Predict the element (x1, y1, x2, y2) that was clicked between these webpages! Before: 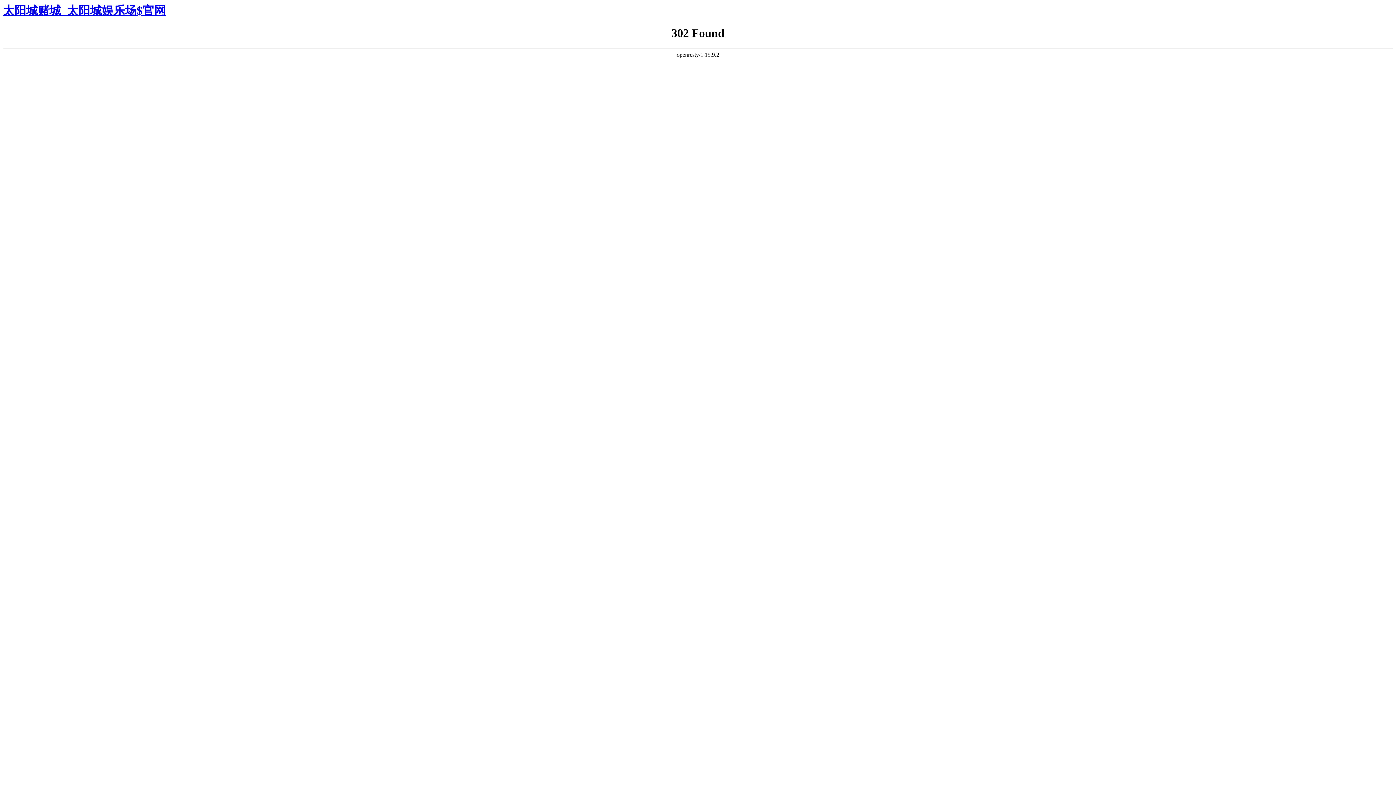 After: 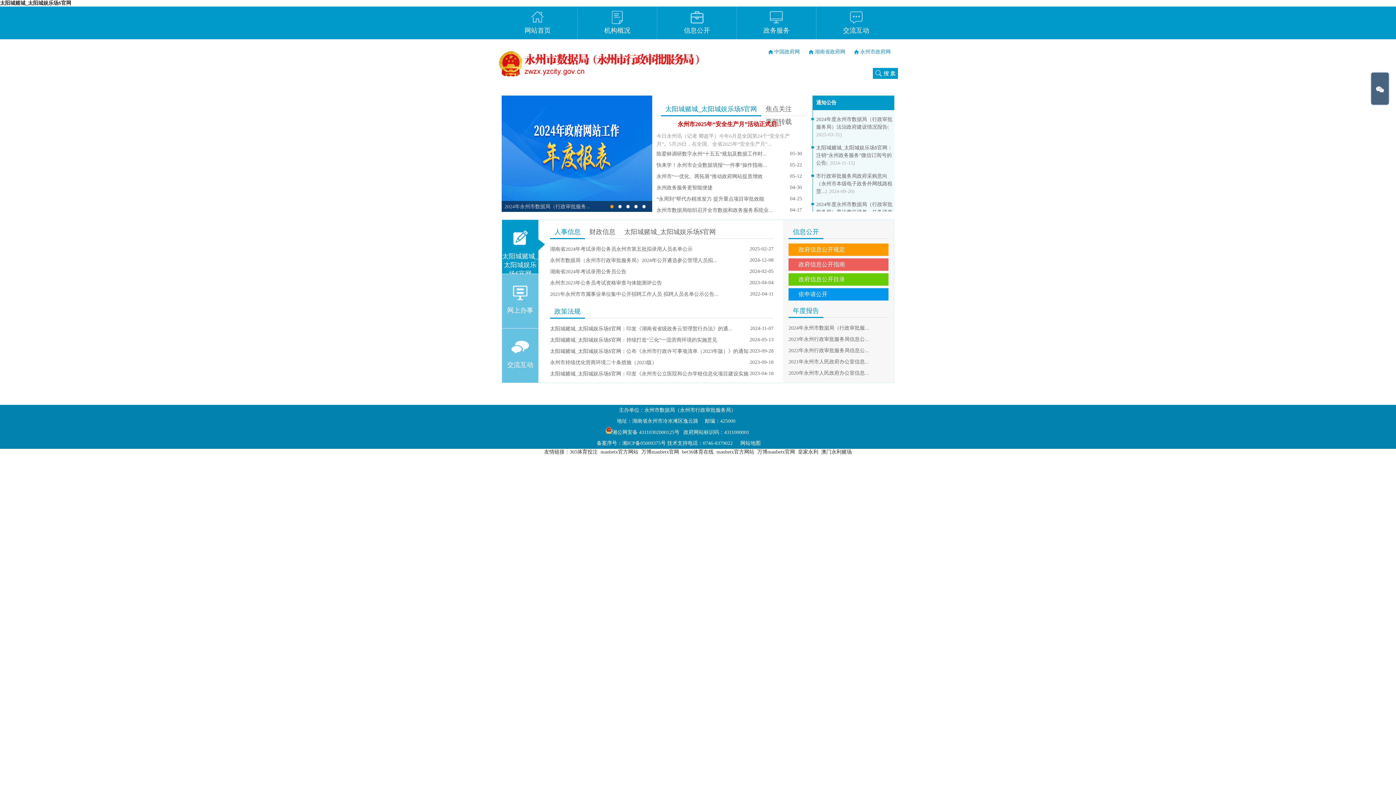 Action: label: 太阳城赌城_太阳城娱乐场$官网 bbox: (2, 4, 165, 17)